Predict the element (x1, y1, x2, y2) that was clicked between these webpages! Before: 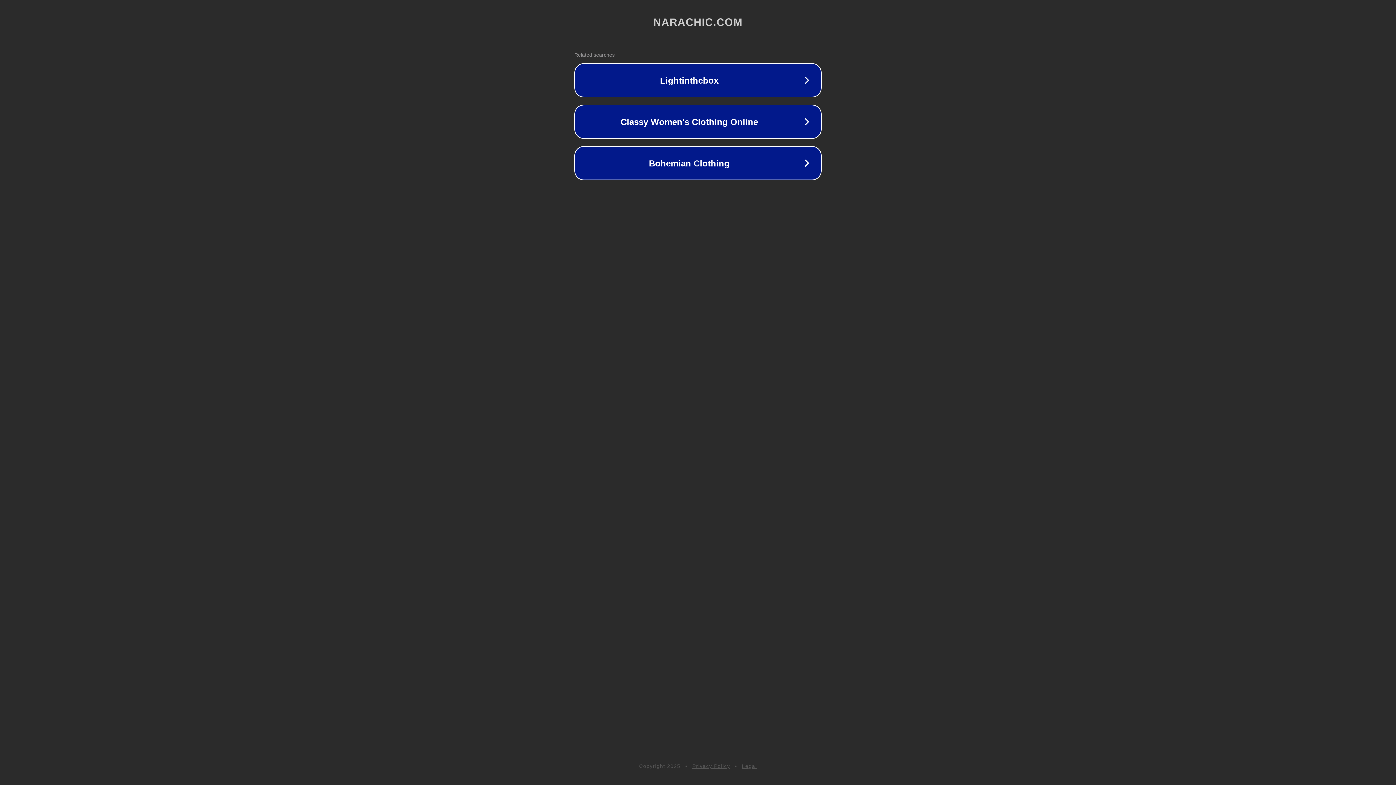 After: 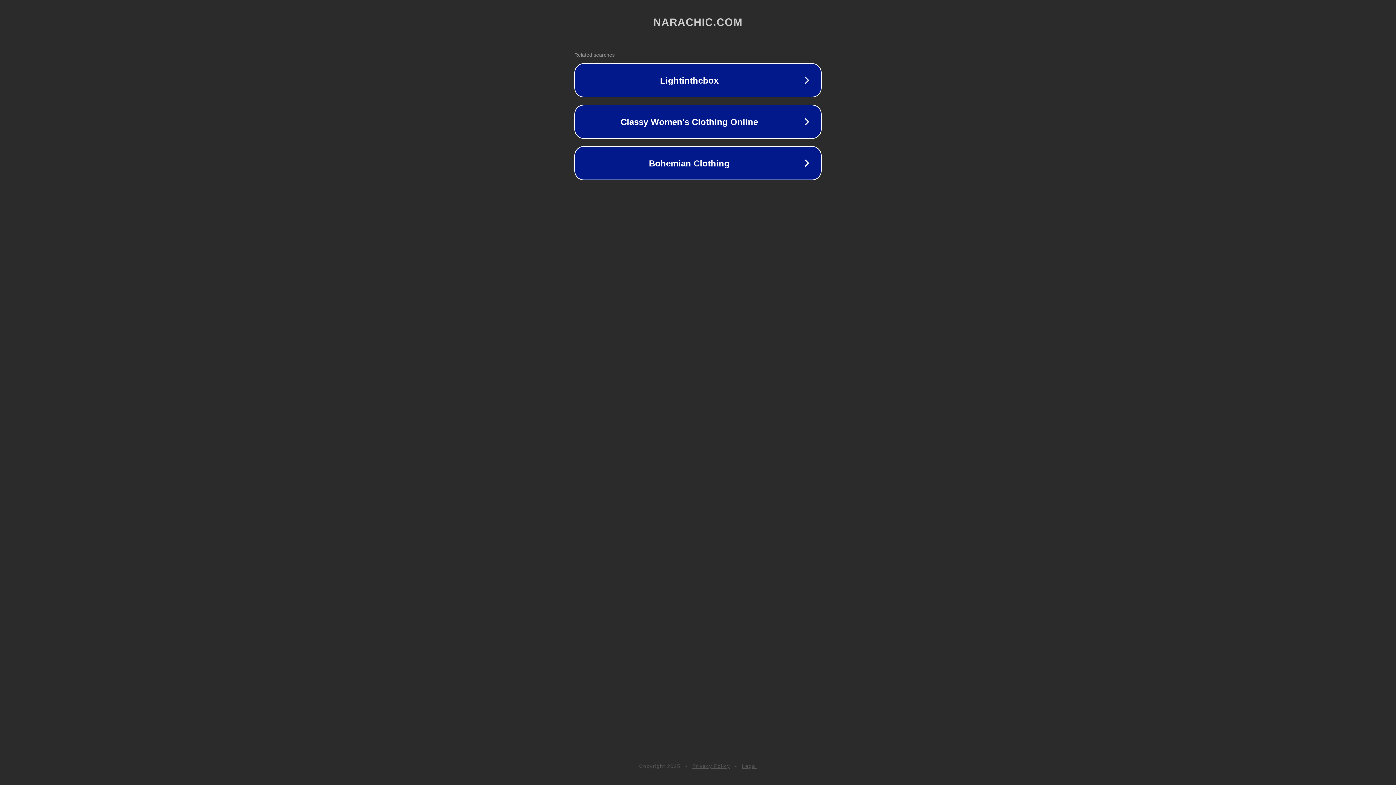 Action: bbox: (742, 763, 757, 769) label: Legal